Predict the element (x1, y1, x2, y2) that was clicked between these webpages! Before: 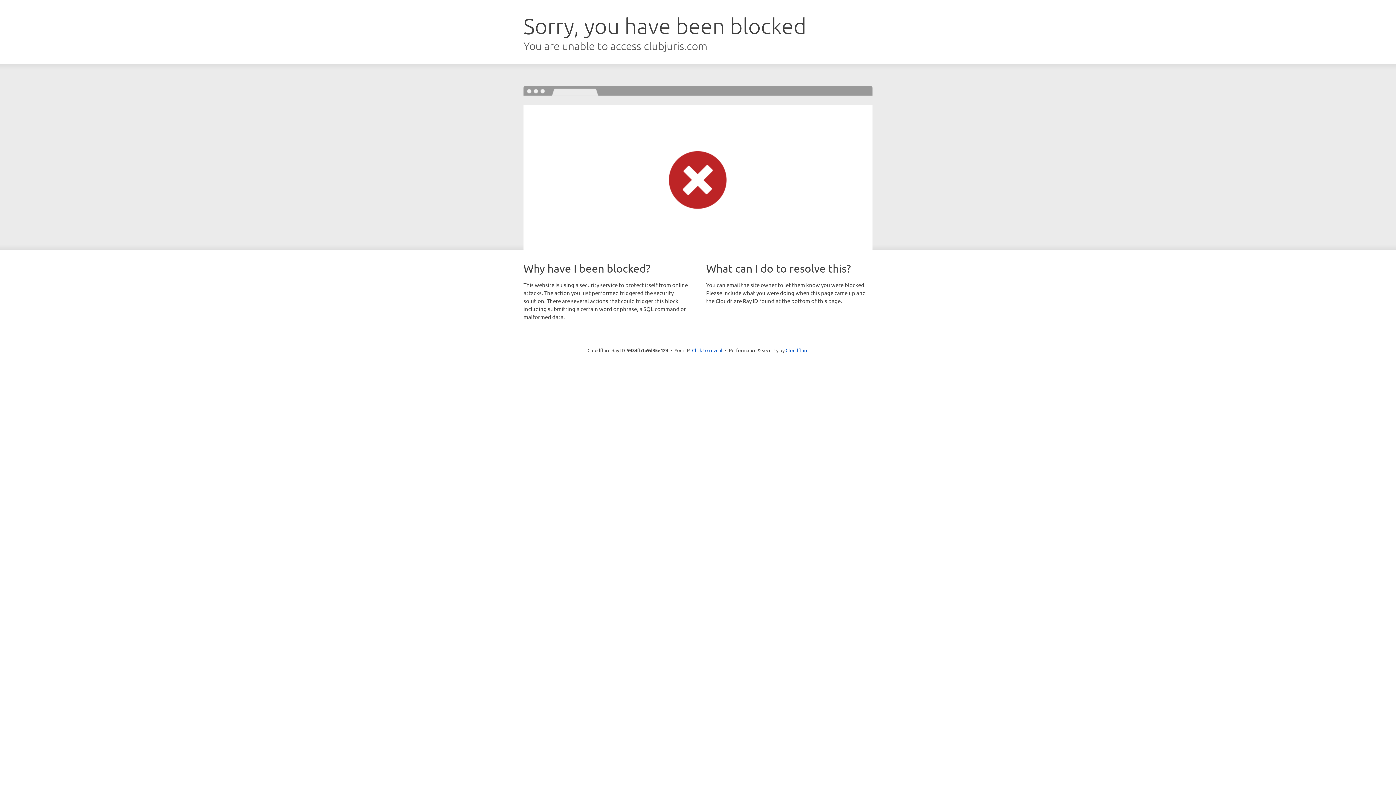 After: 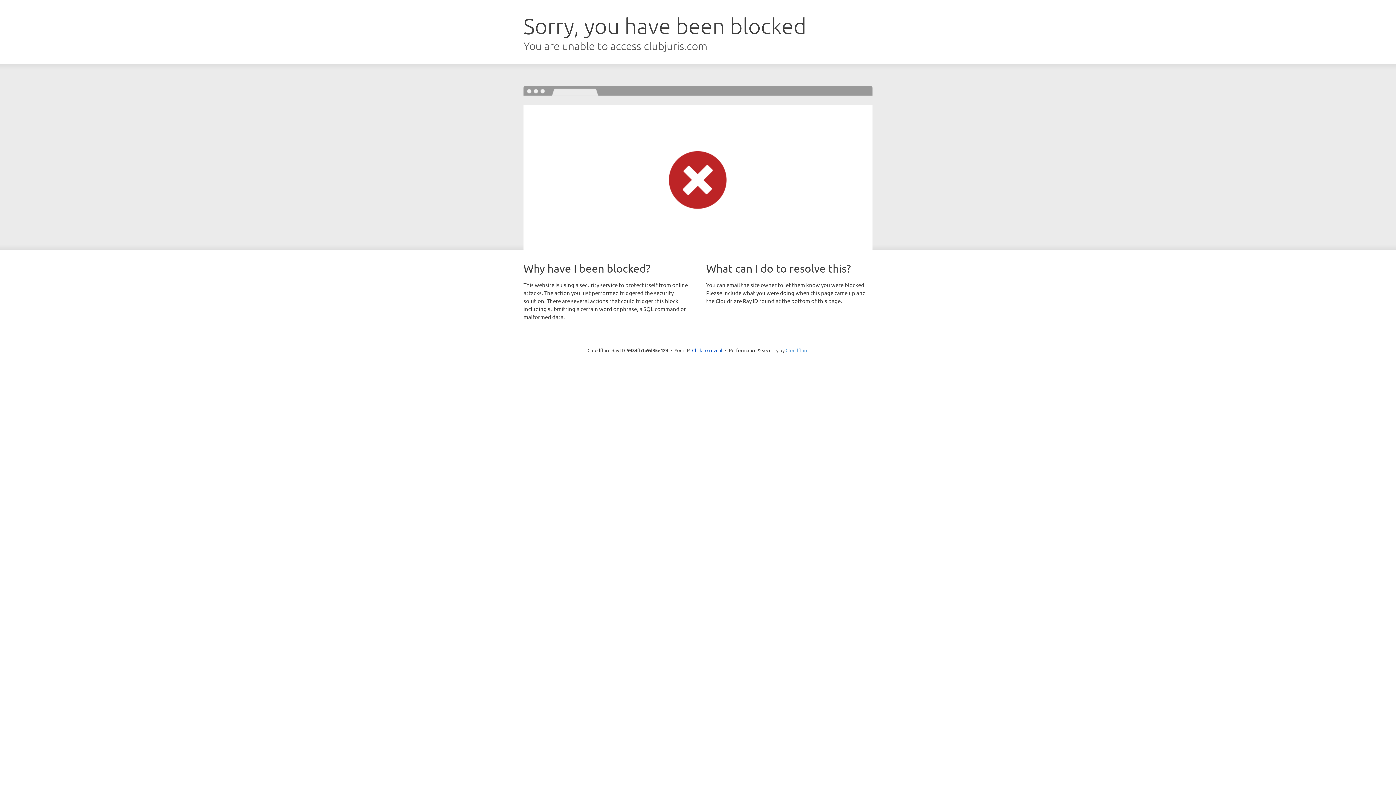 Action: bbox: (785, 347, 808, 353) label: Cloudflare